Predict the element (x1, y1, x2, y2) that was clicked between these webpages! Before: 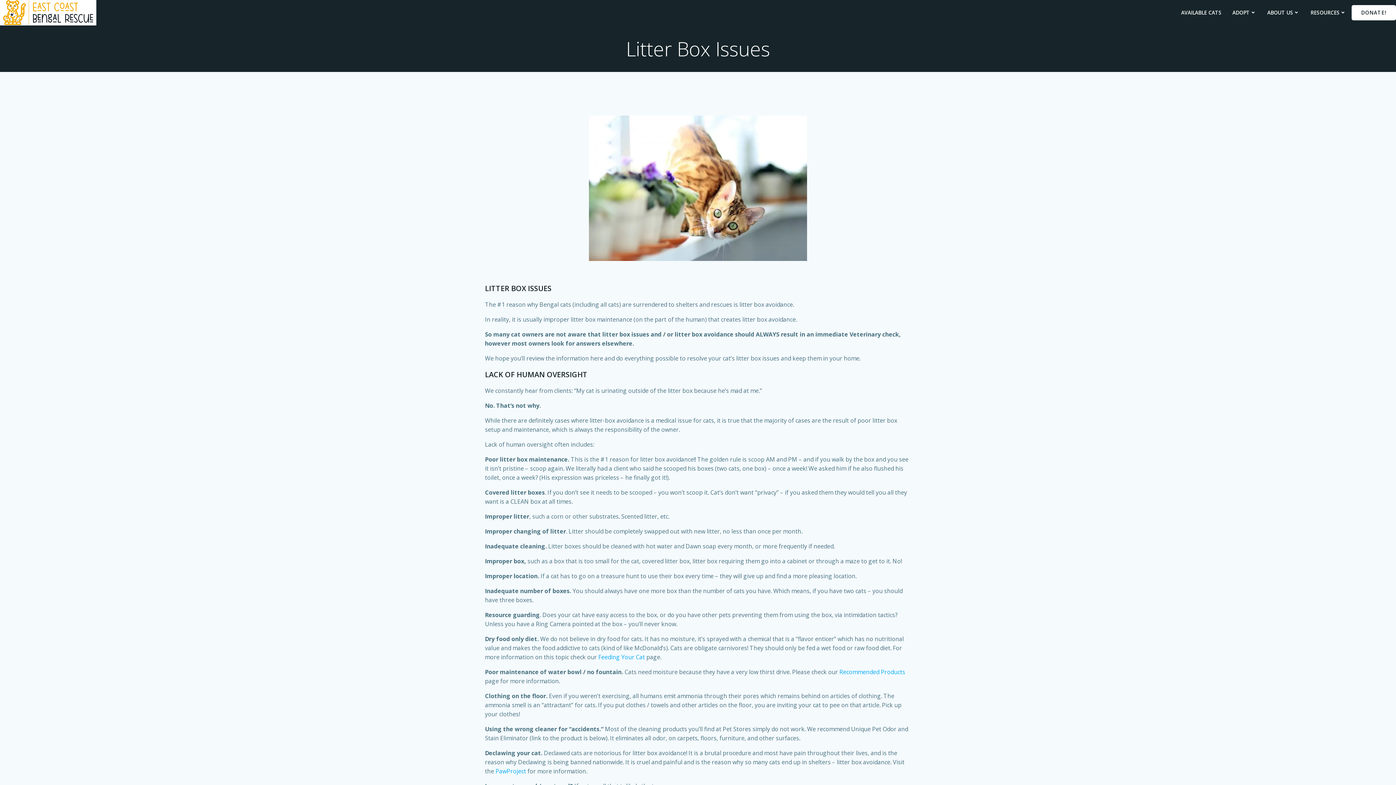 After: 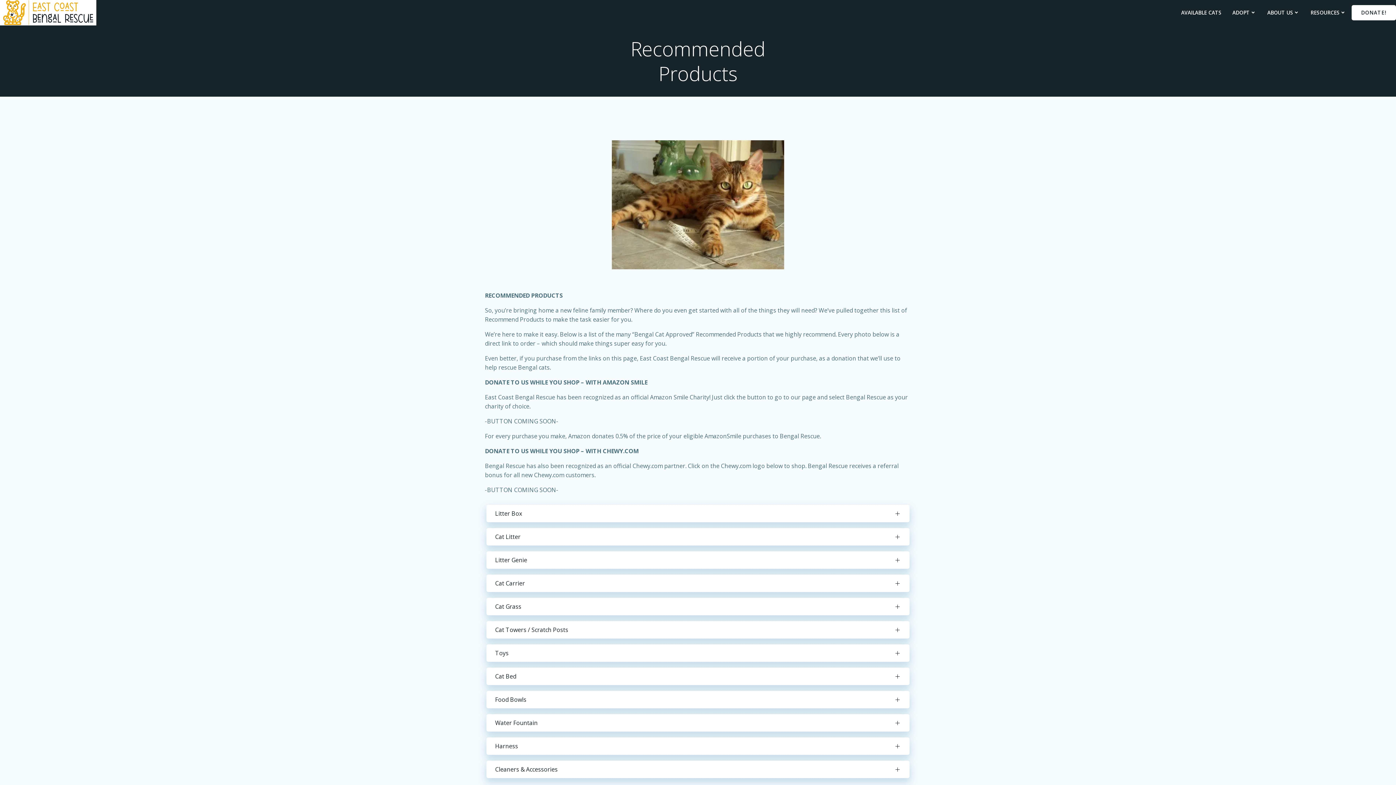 Action: bbox: (839, 668, 905, 676) label: Recommended Products